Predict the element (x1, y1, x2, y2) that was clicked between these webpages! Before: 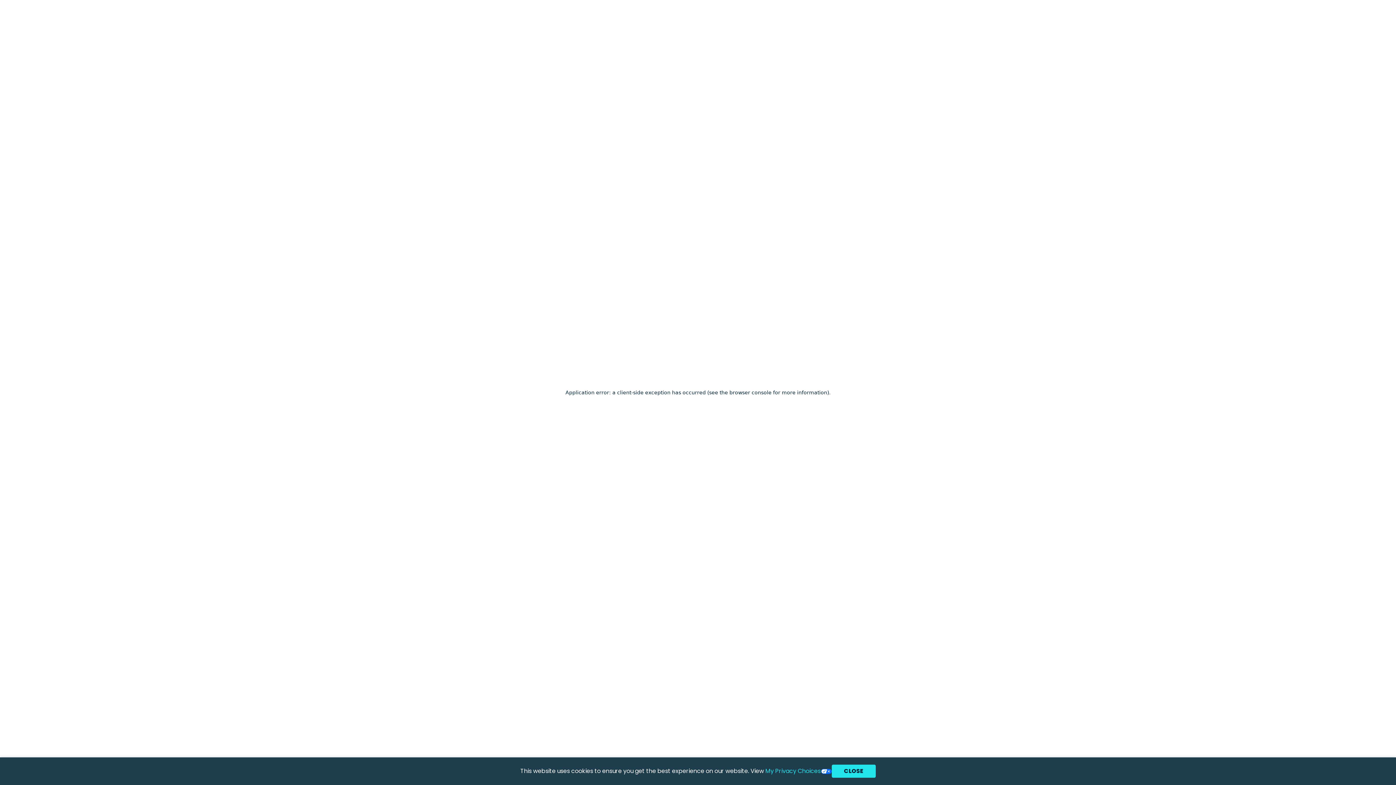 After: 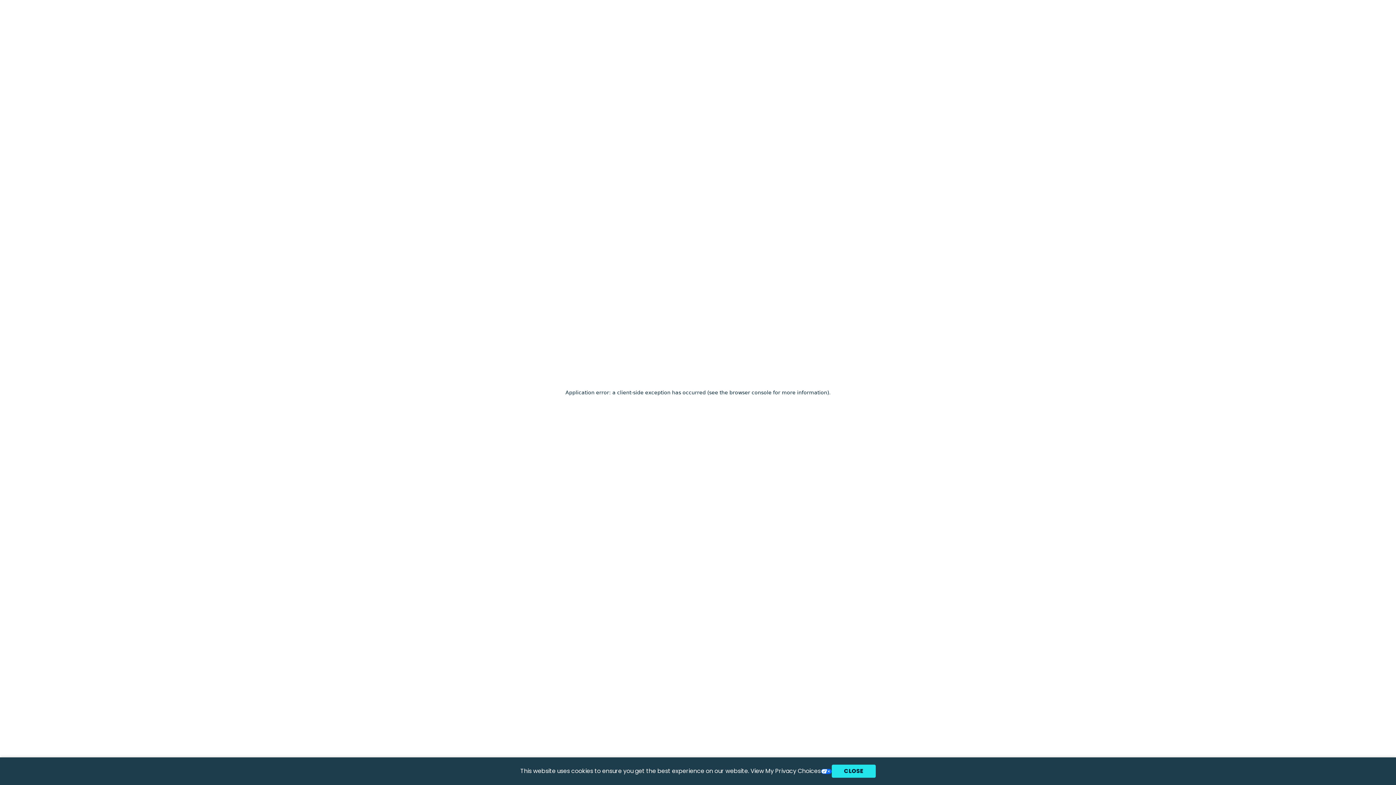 Action: label: My Privacy Choices bbox: (765, 767, 831, 776)